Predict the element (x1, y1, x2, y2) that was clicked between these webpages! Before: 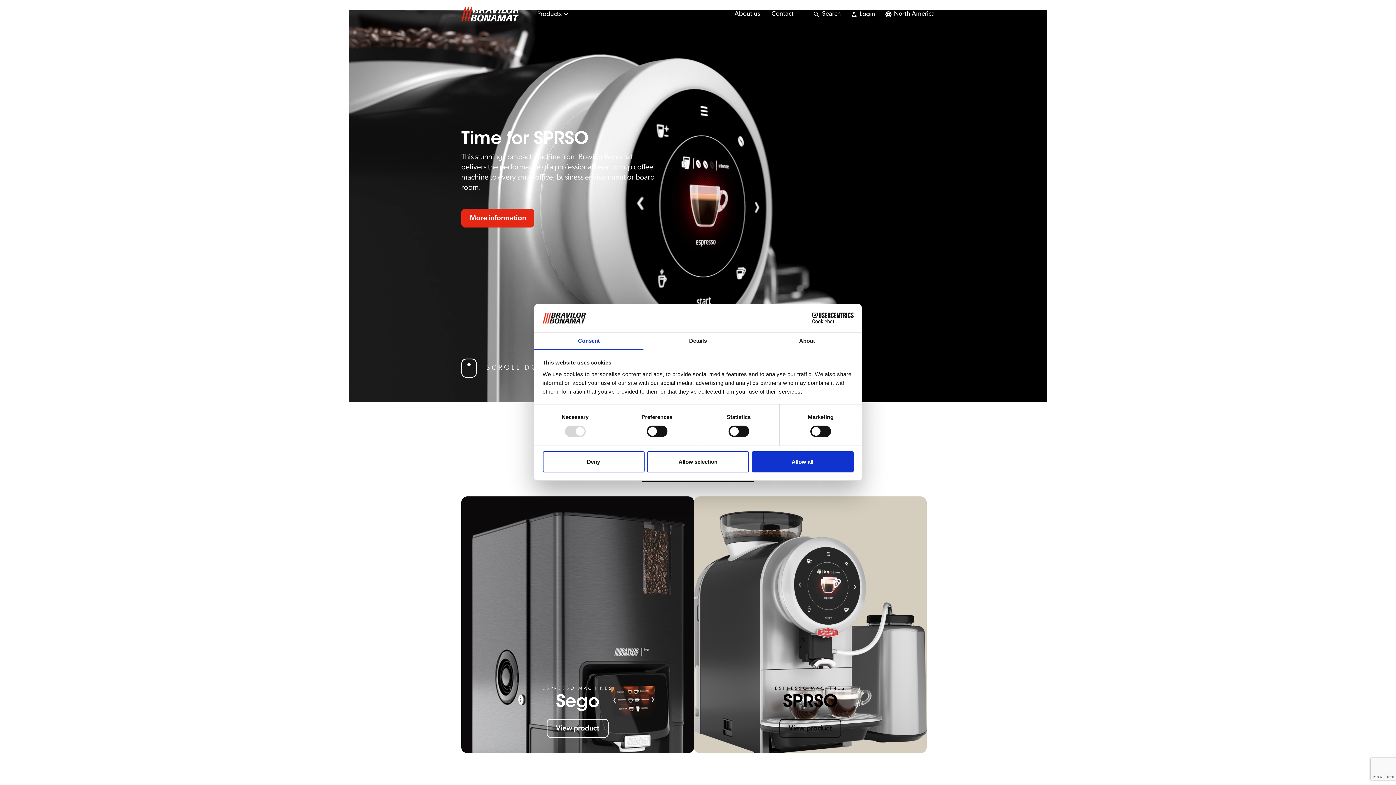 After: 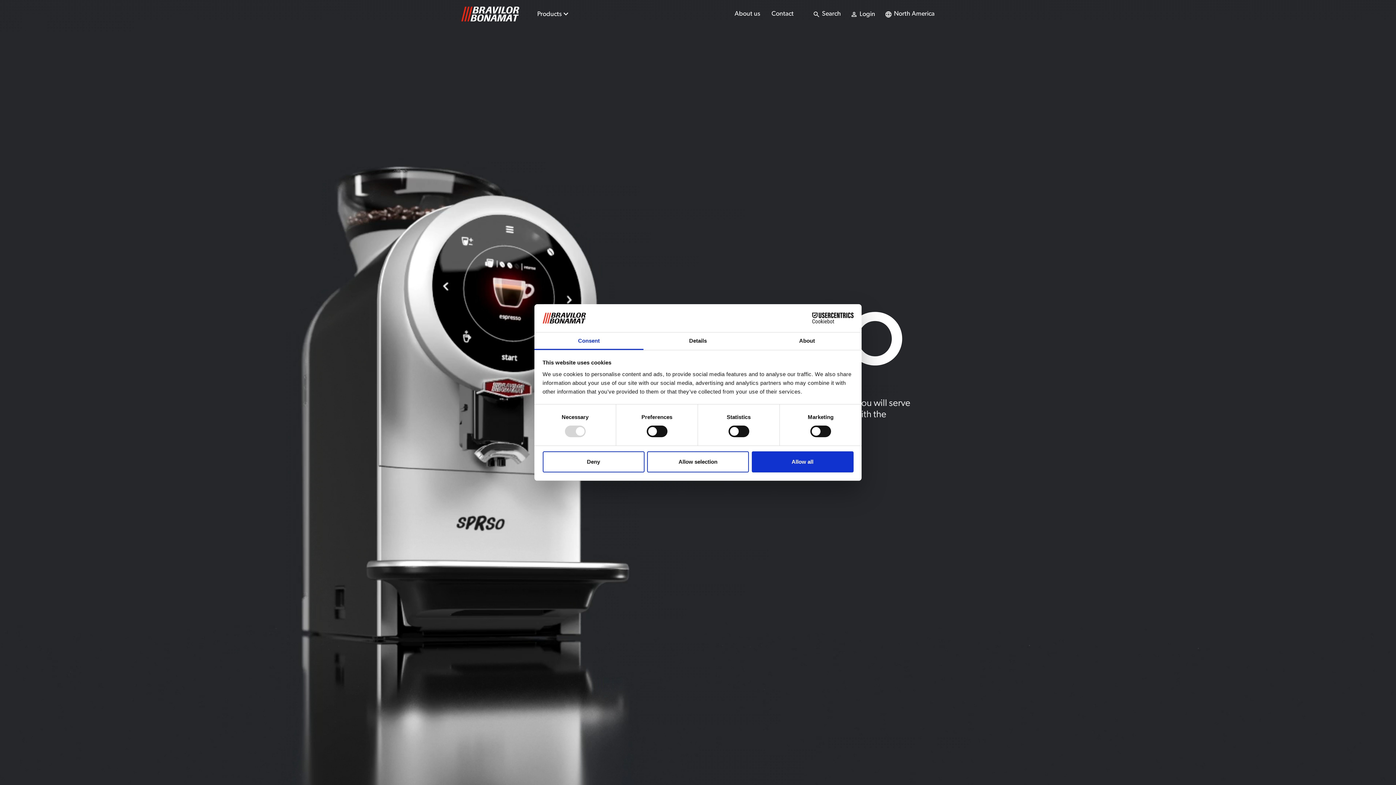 Action: label: View product bbox: (779, 719, 841, 738)